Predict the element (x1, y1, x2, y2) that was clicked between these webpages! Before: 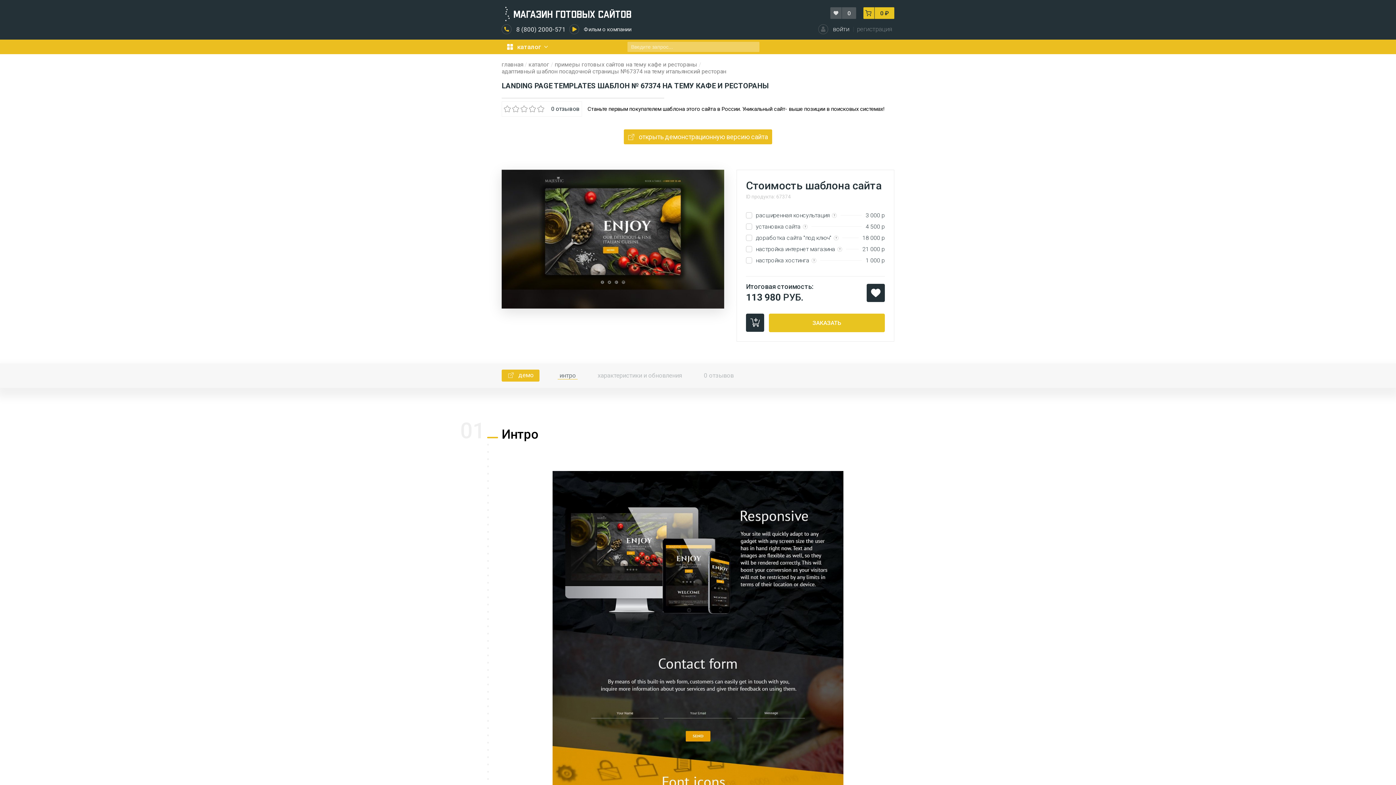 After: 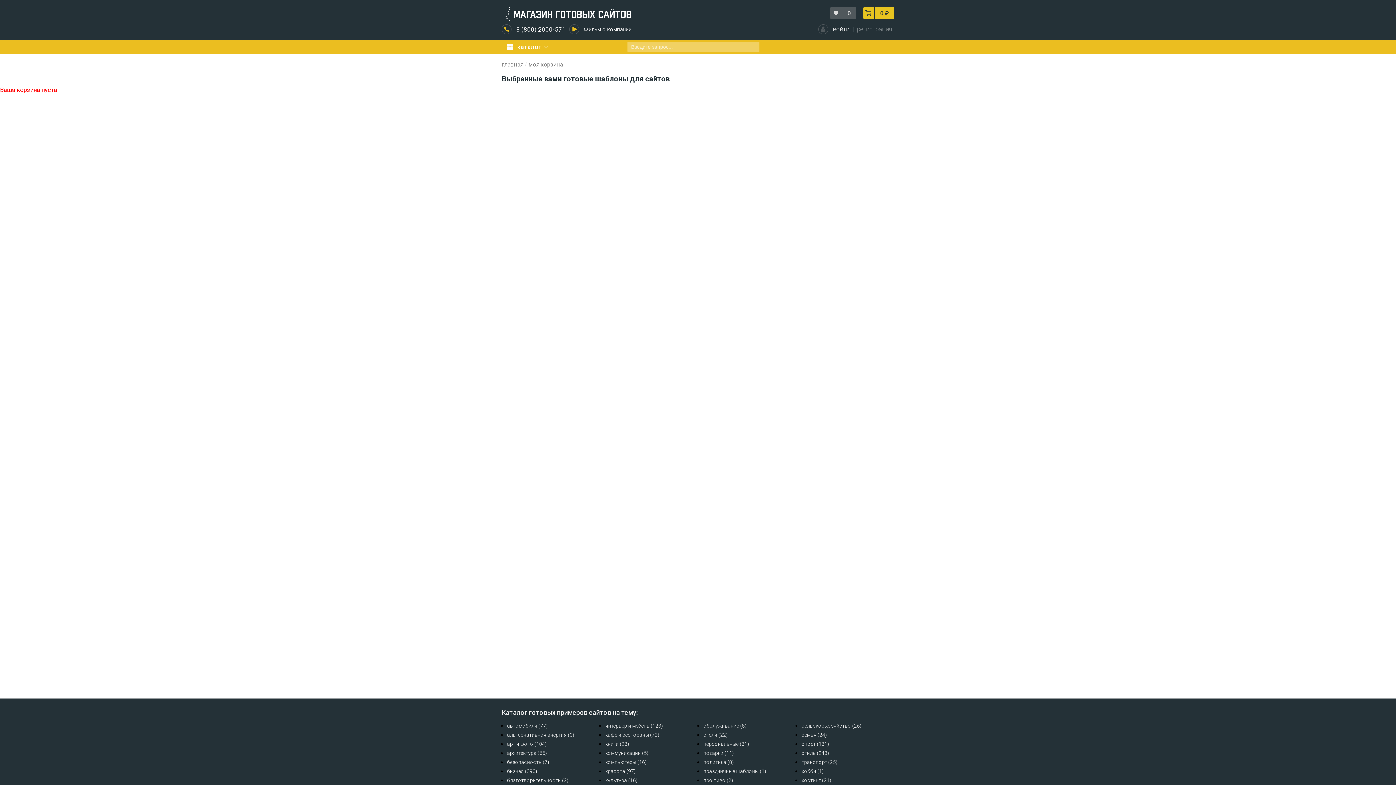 Action: bbox: (830, 7, 856, 18) label: 0